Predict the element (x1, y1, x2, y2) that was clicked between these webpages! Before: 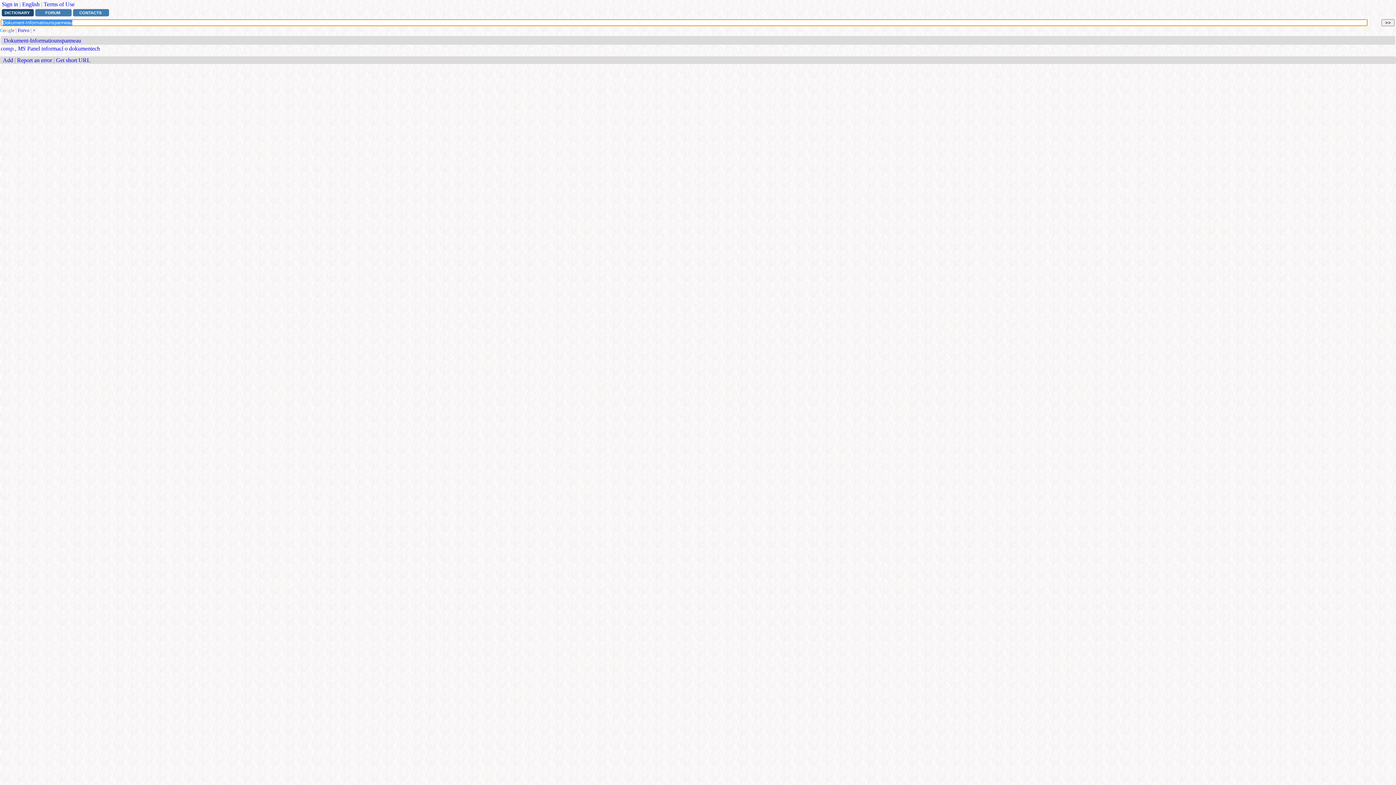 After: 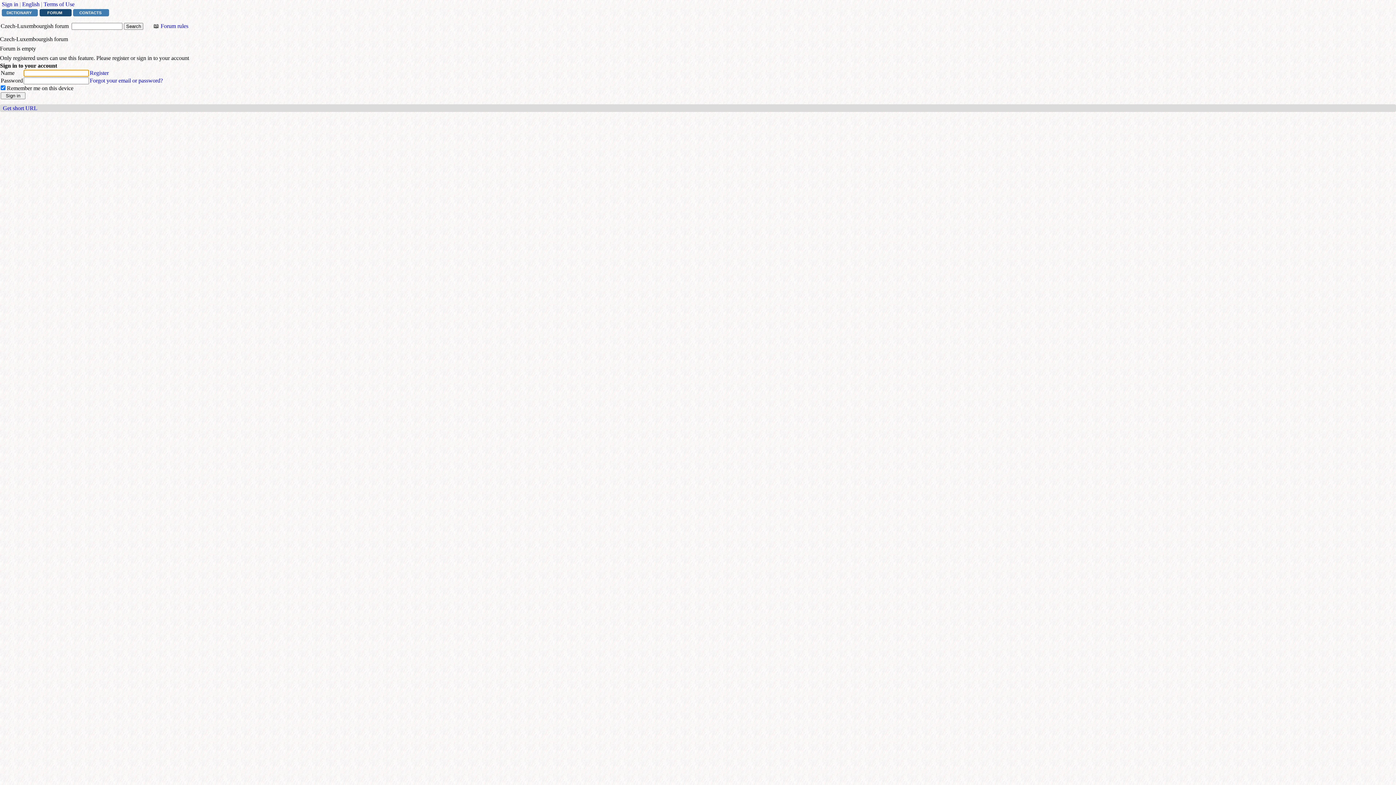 Action: bbox: (35, 9, 71, 16) label: FORUM